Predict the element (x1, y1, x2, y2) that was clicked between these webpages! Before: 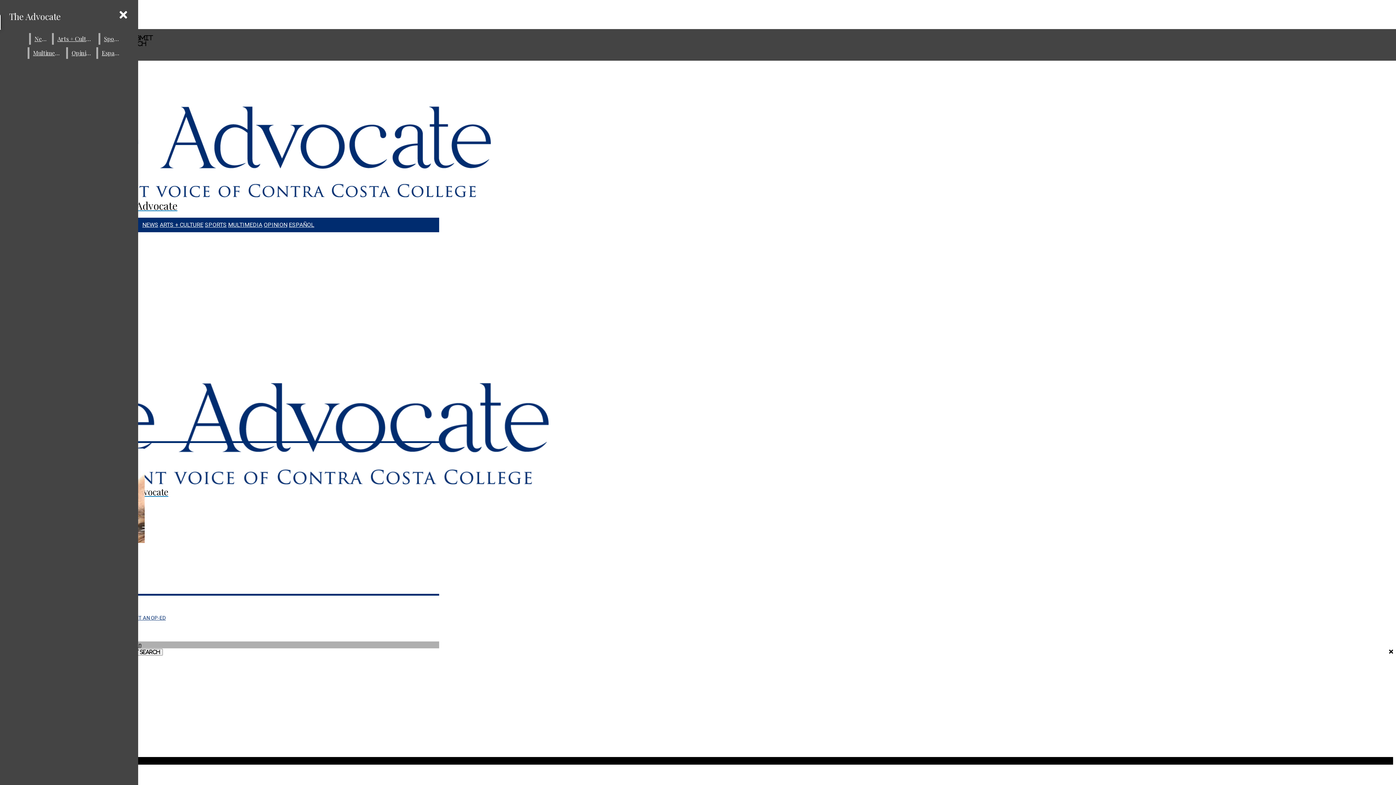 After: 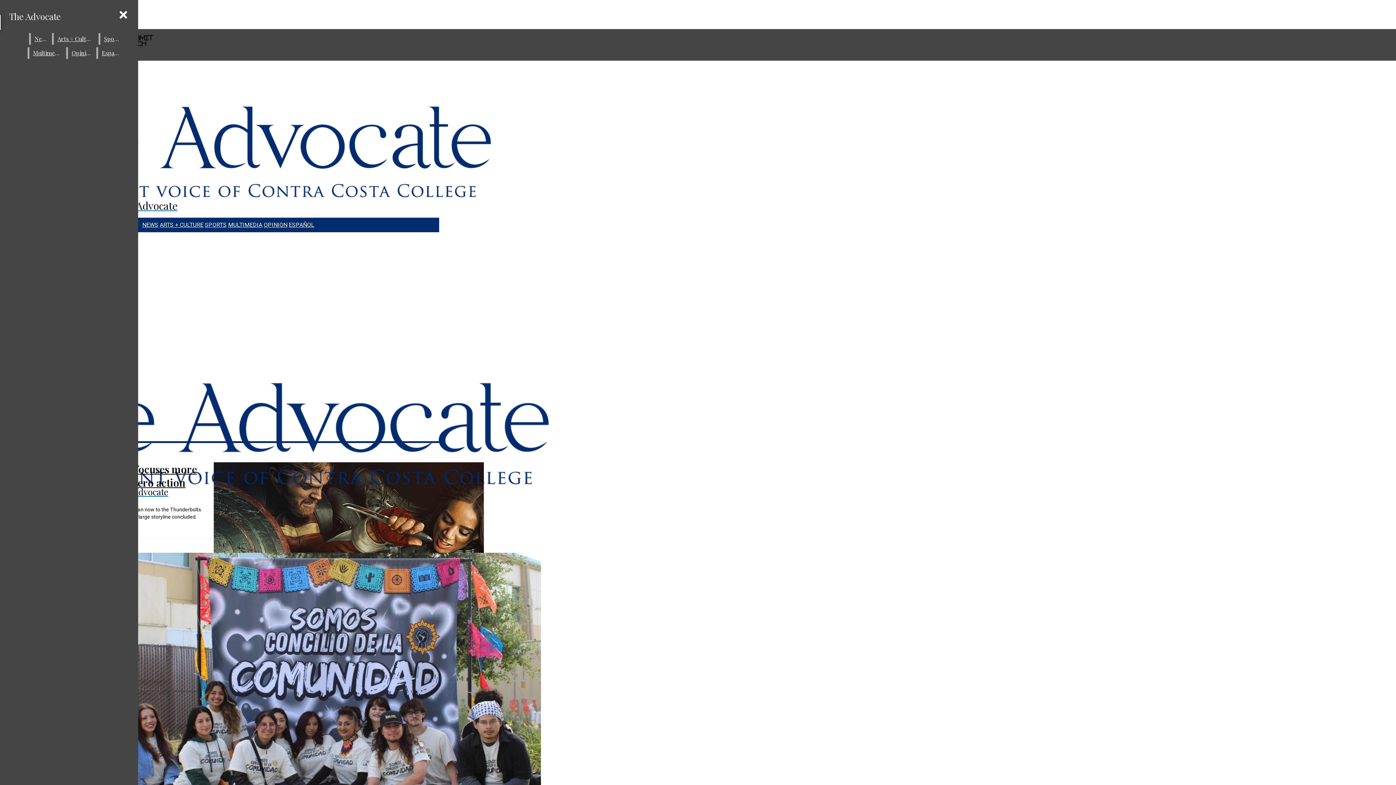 Action: bbox: (53, 33, 97, 44) label: Arts + Culture